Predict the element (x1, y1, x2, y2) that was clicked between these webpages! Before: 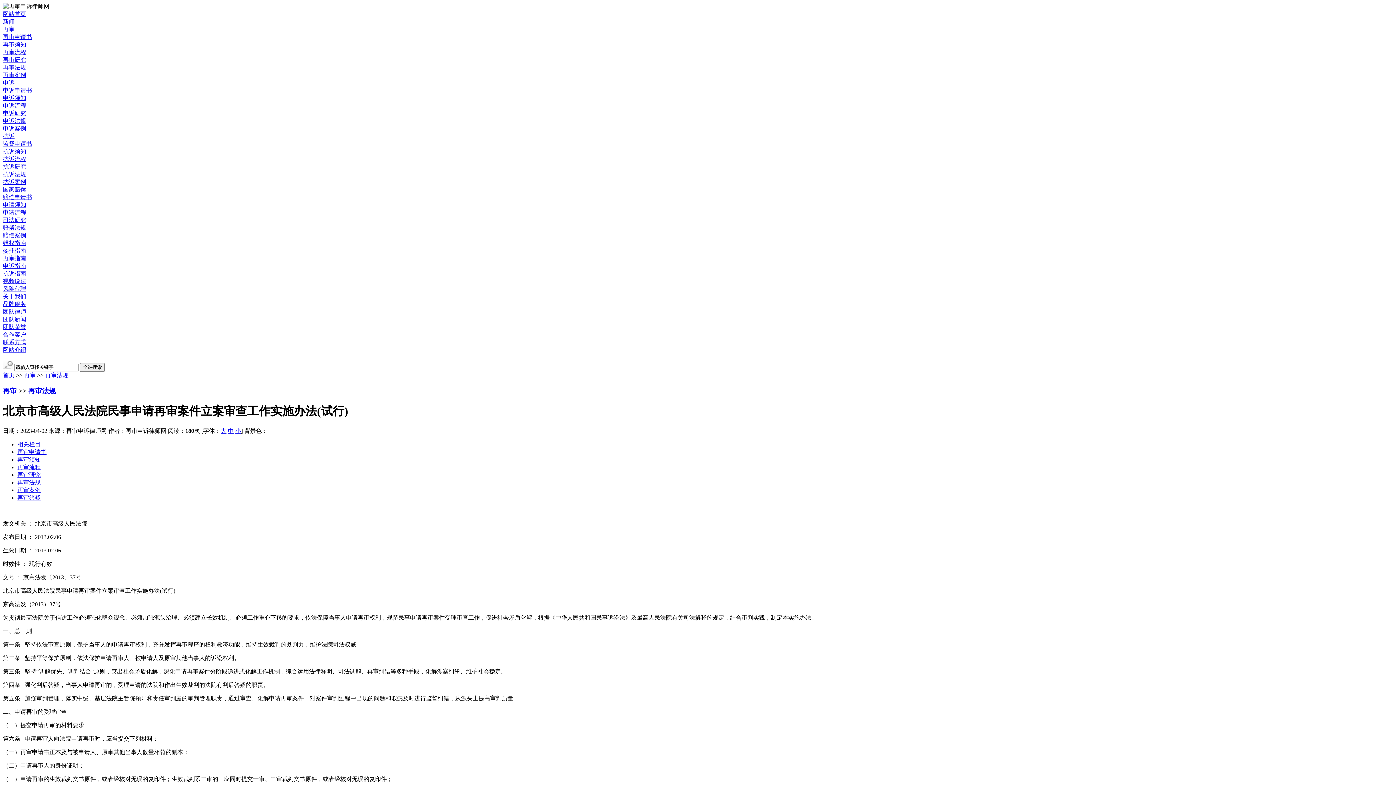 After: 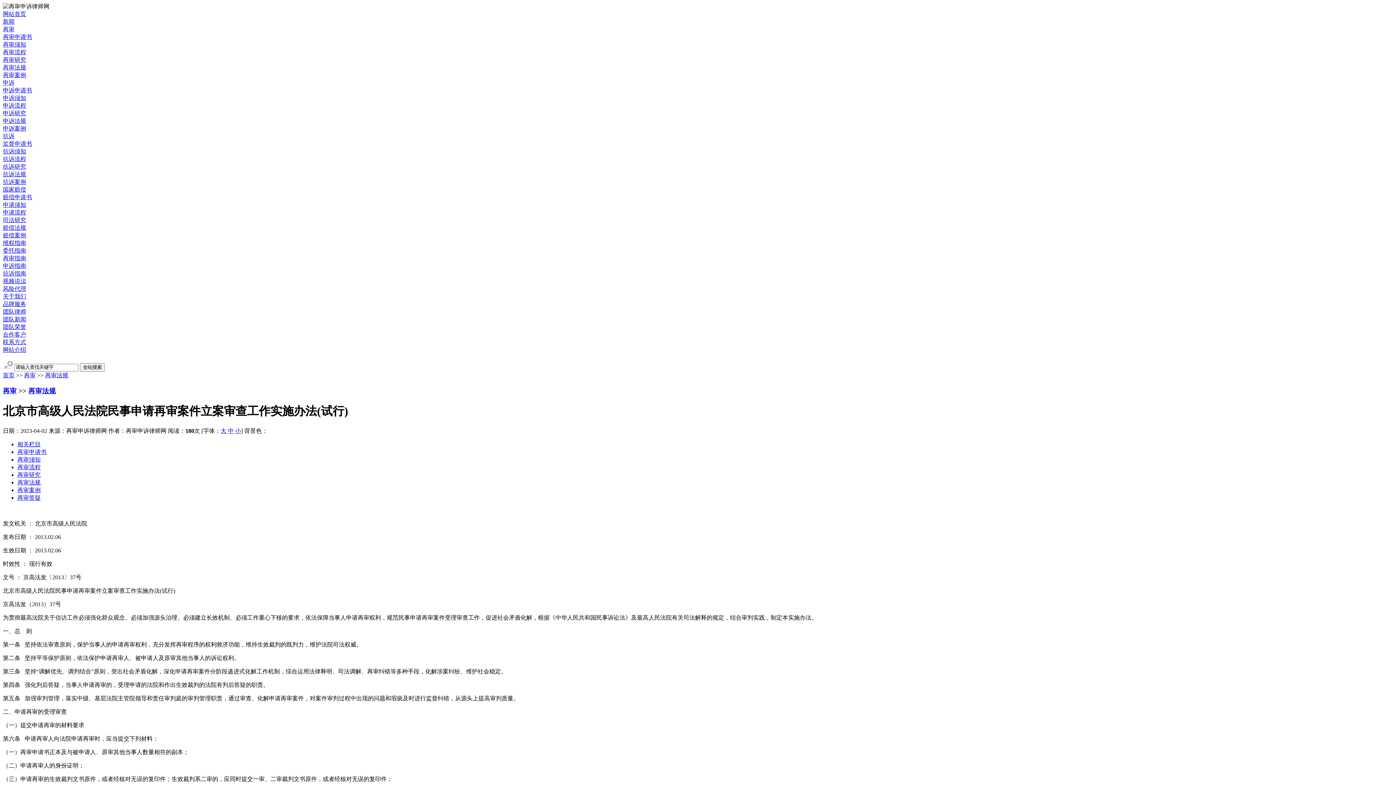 Action: bbox: (228, 427, 233, 434) label: 中